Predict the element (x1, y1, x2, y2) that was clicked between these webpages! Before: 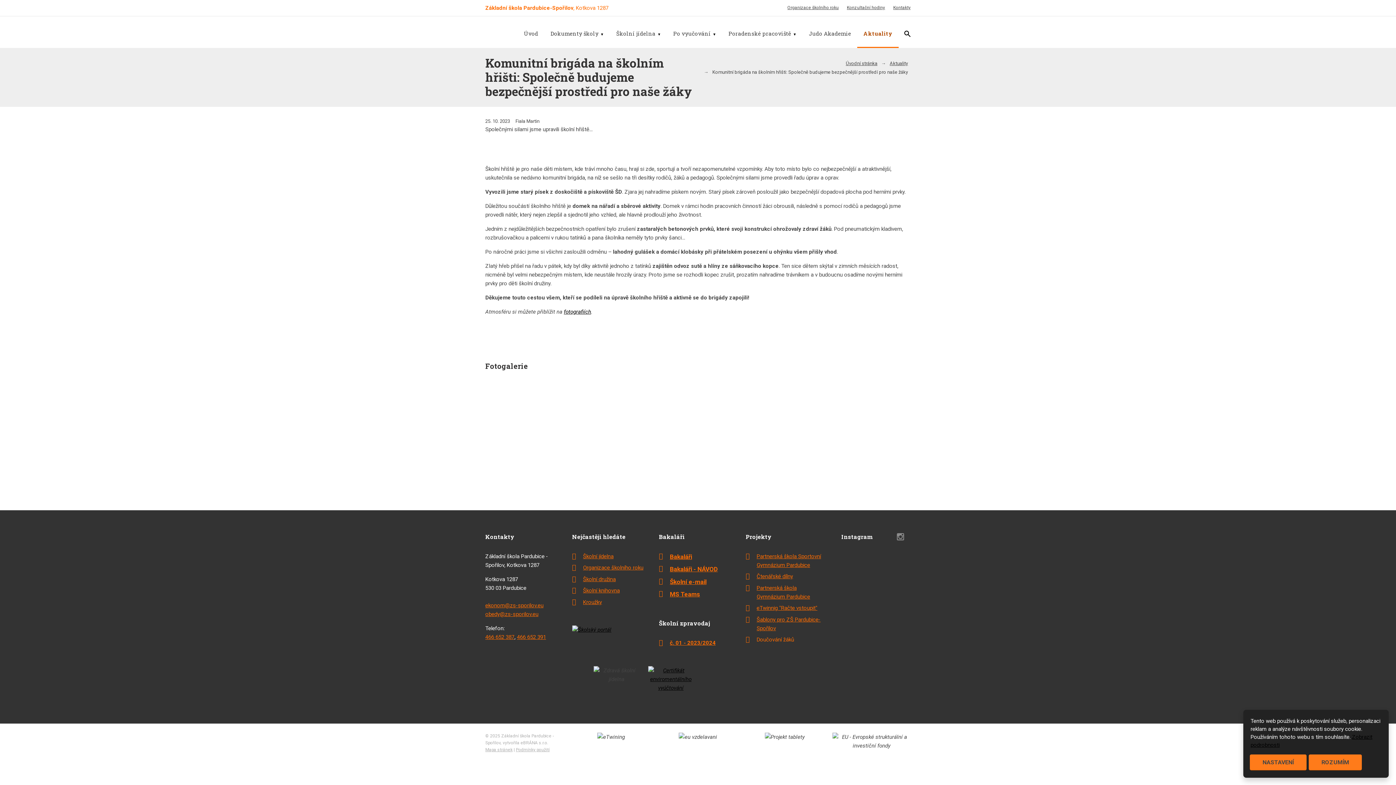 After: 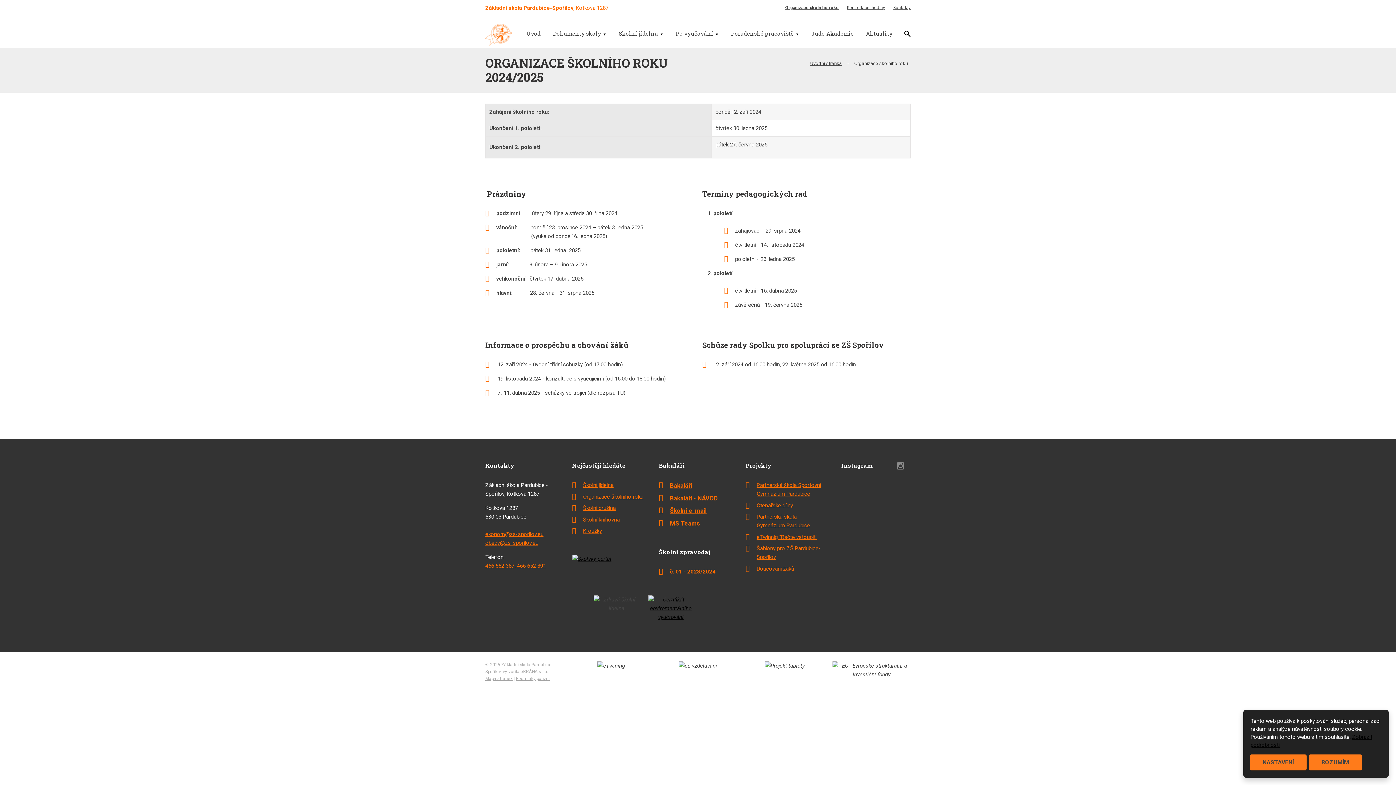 Action: label: Organizace školního roku bbox: (787, 4, 838, 10)